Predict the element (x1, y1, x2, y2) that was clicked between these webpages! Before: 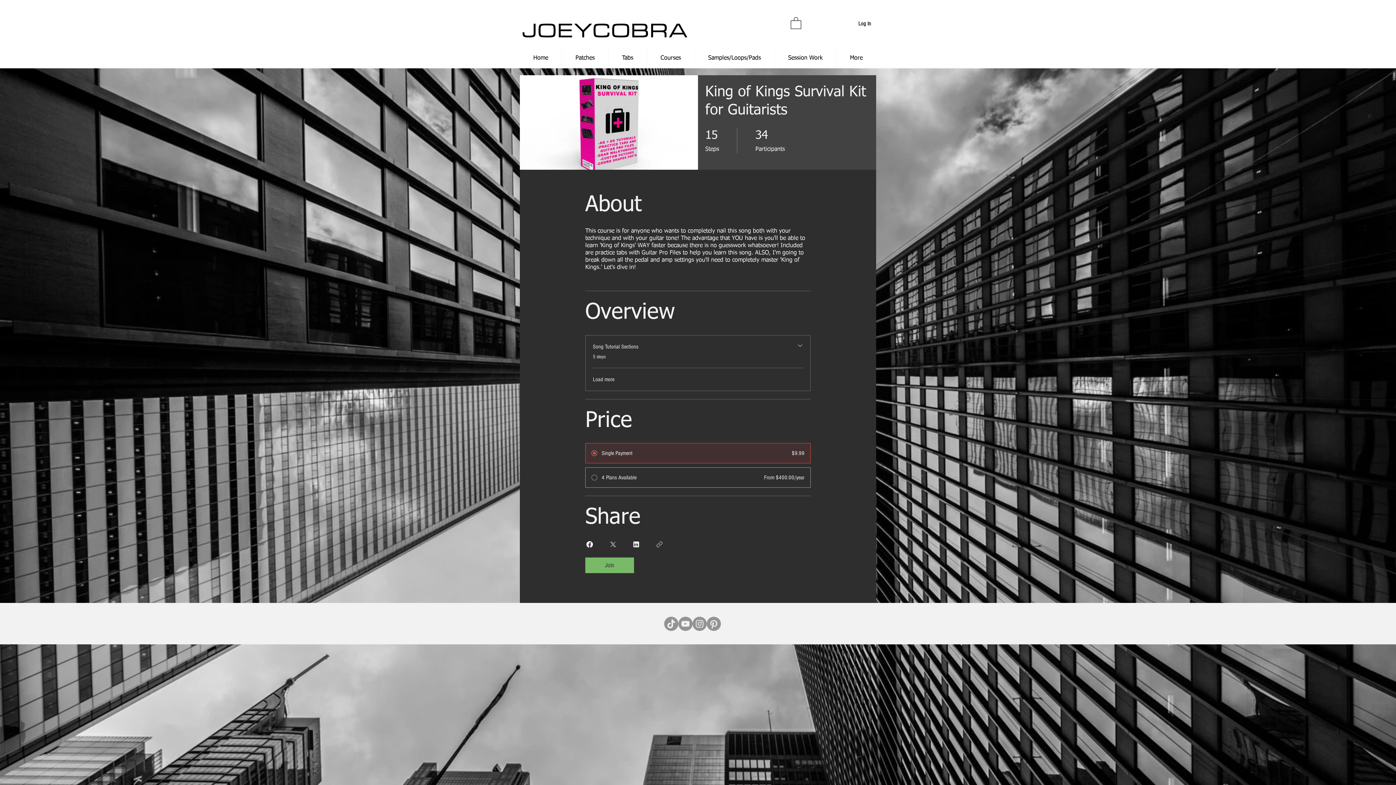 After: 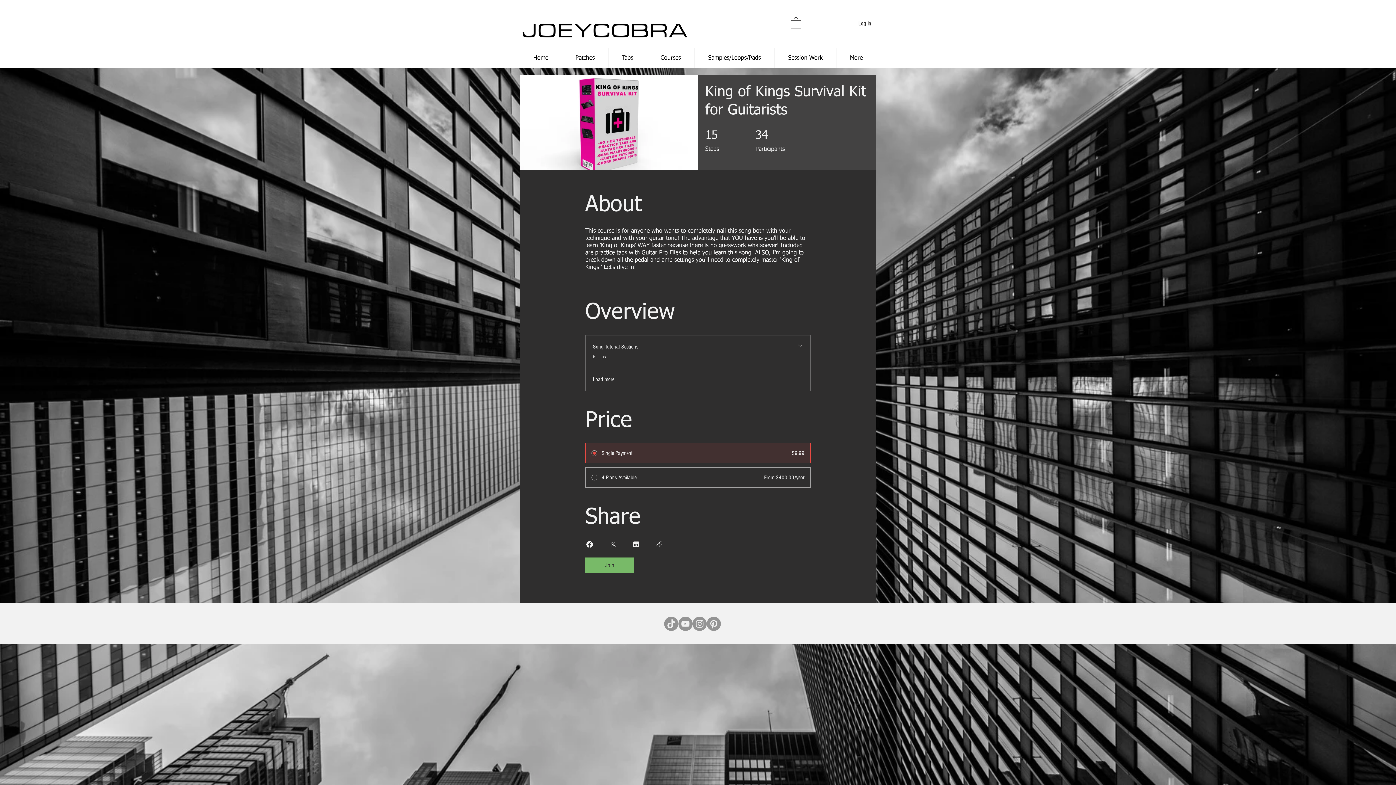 Action: bbox: (790, 16, 801, 28)